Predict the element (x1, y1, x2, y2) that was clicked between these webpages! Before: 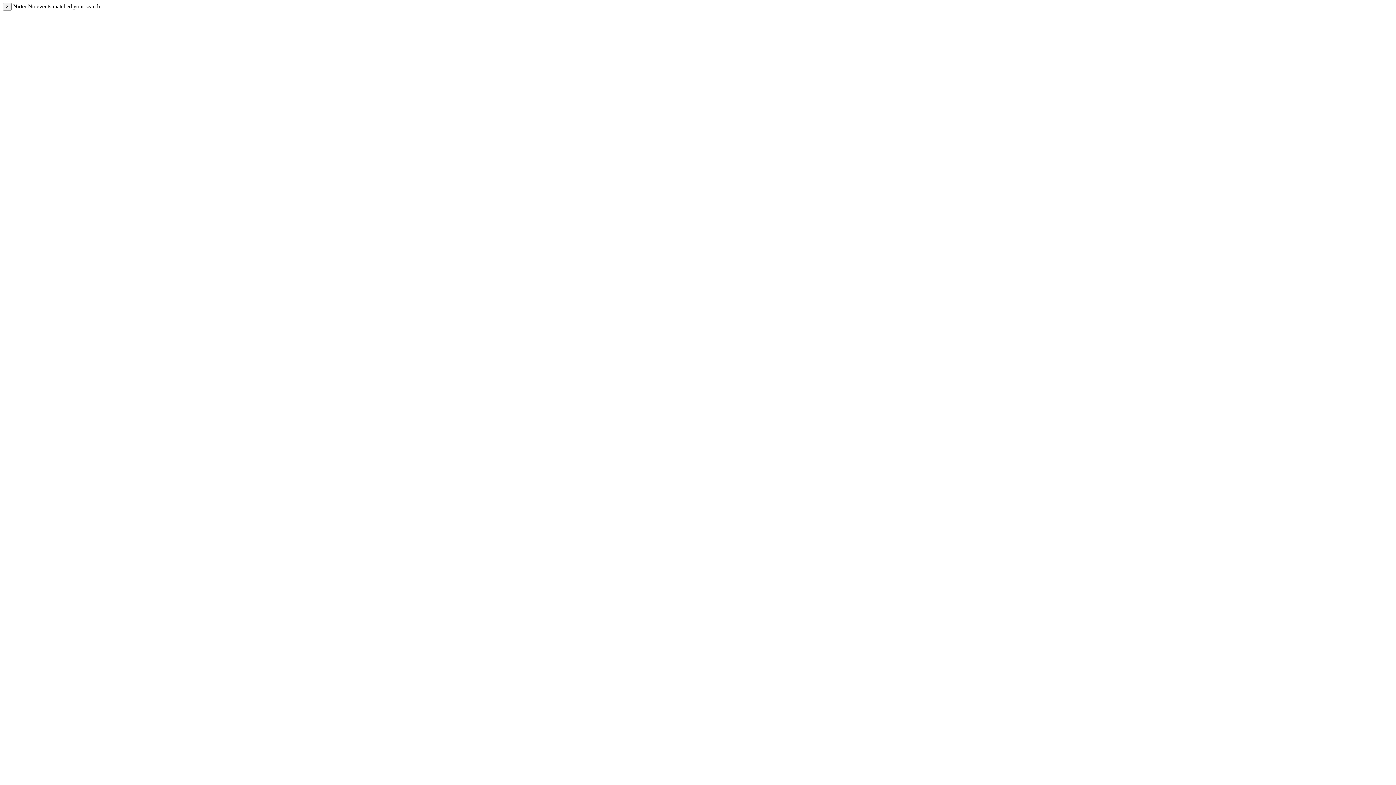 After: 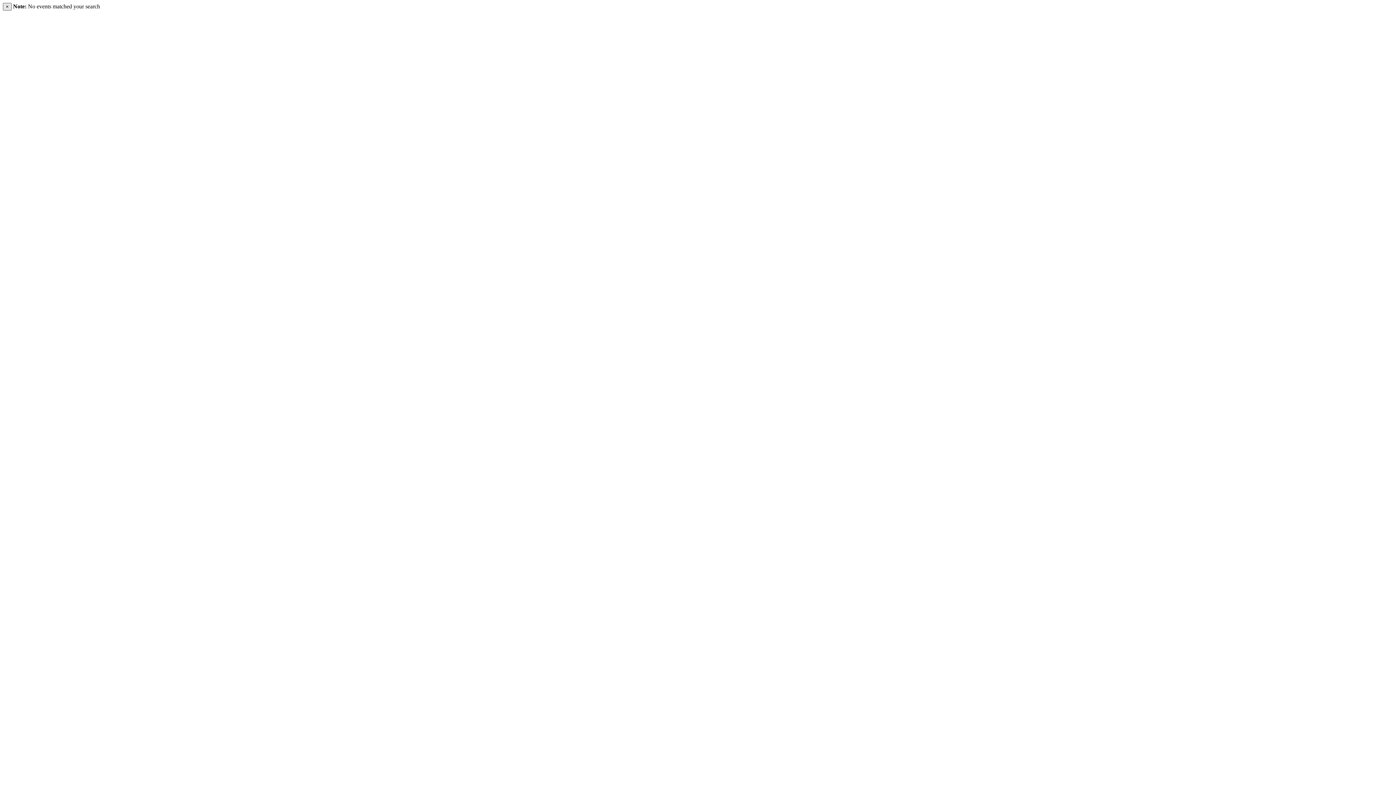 Action: bbox: (2, 2, 11, 10) label: ×